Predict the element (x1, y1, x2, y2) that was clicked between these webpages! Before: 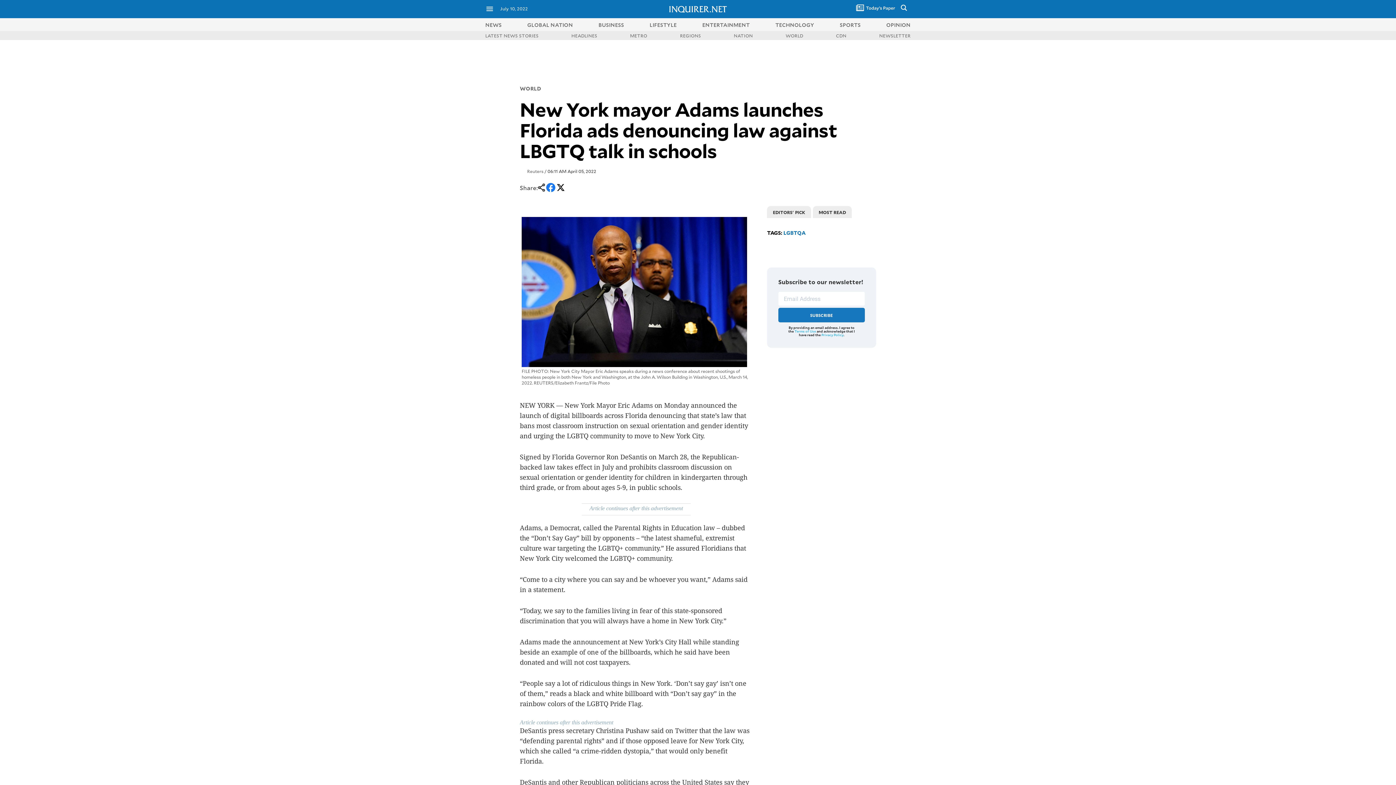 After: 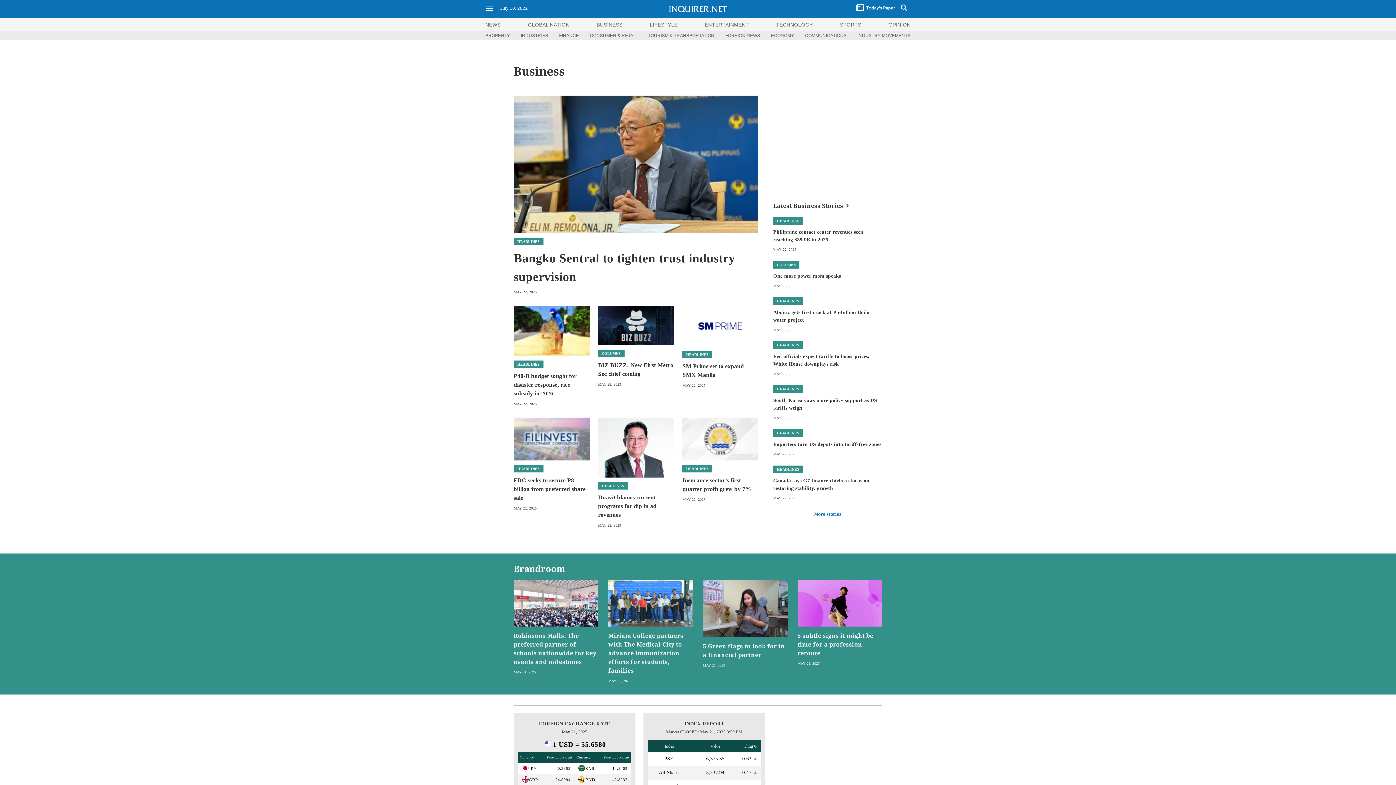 Action: label: BUSINESS bbox: (598, 20, 624, 28)